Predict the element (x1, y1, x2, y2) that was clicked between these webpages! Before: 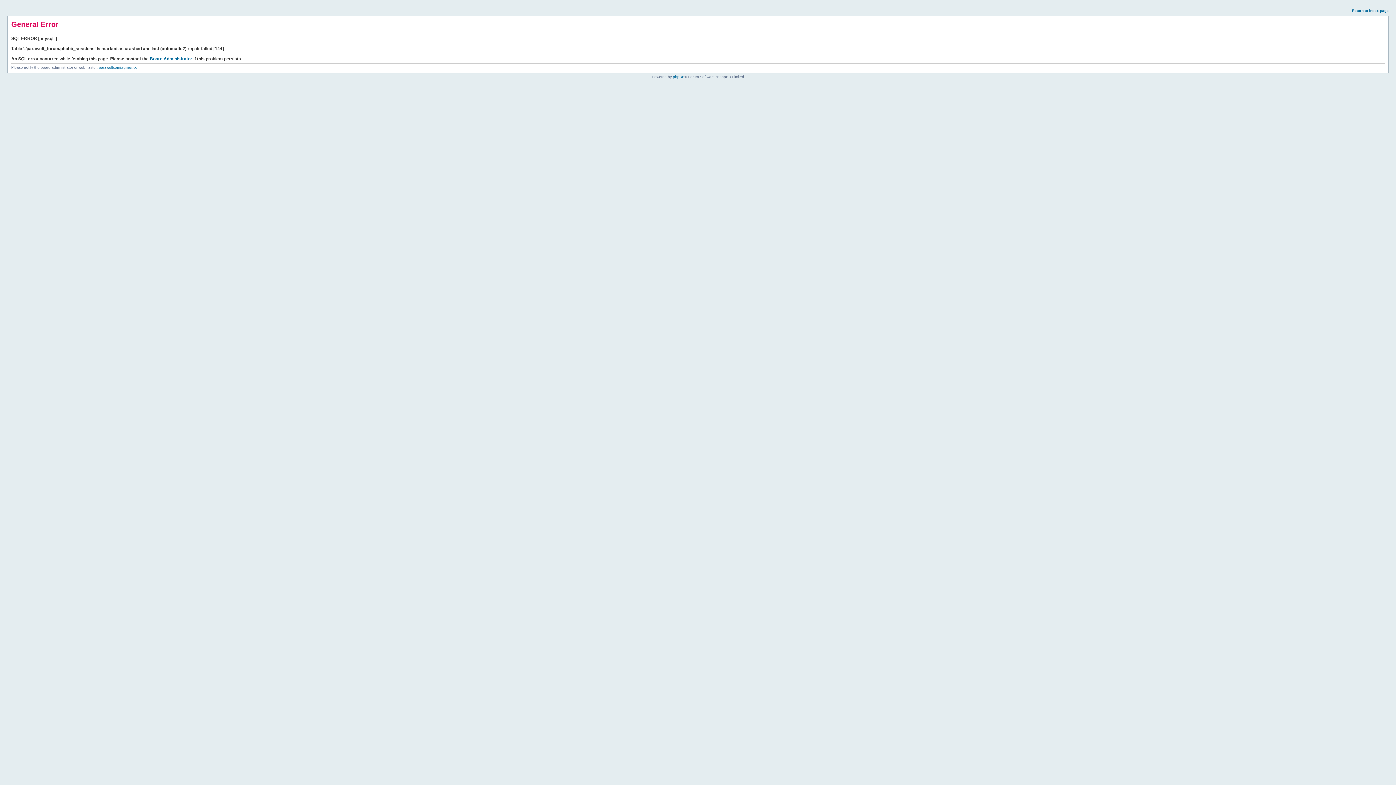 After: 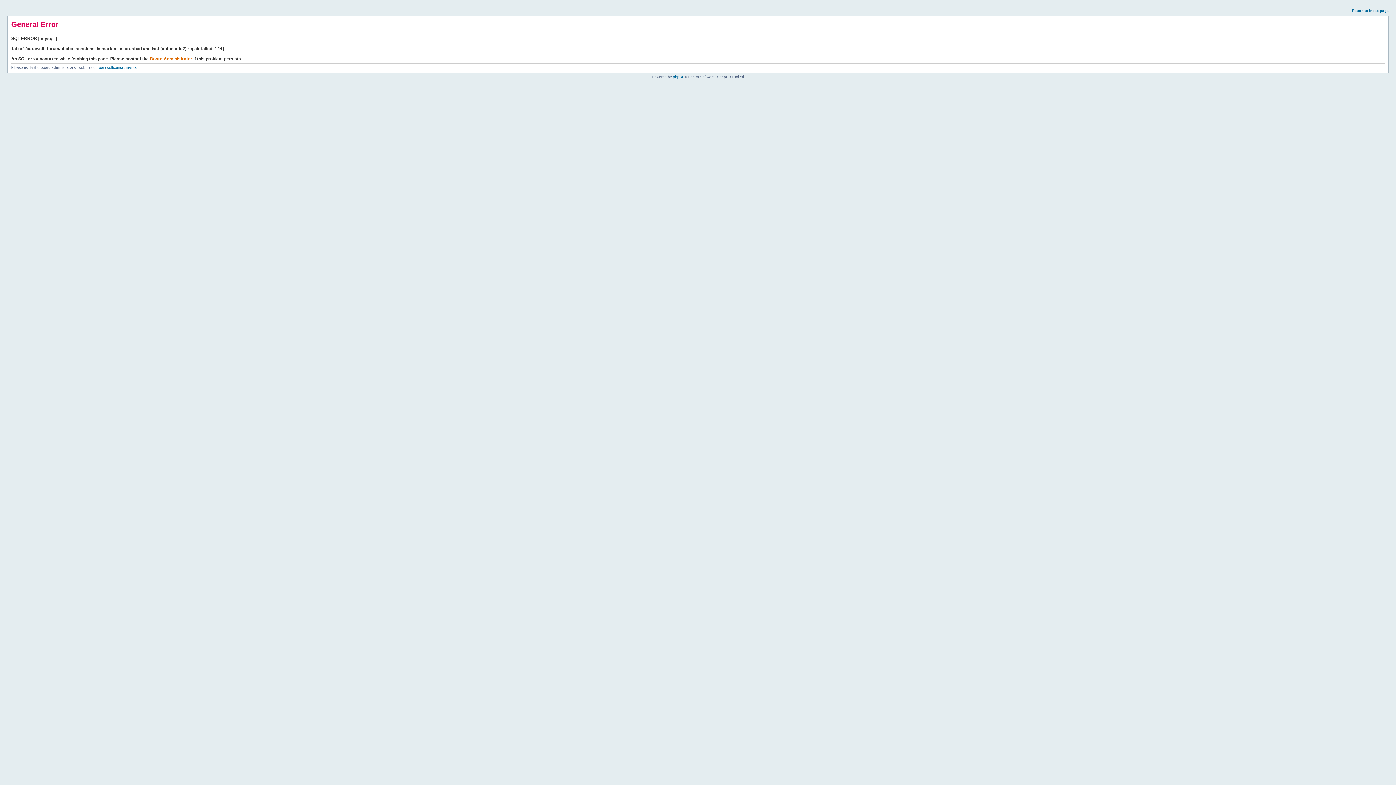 Action: bbox: (149, 56, 192, 61) label: Board Administrator